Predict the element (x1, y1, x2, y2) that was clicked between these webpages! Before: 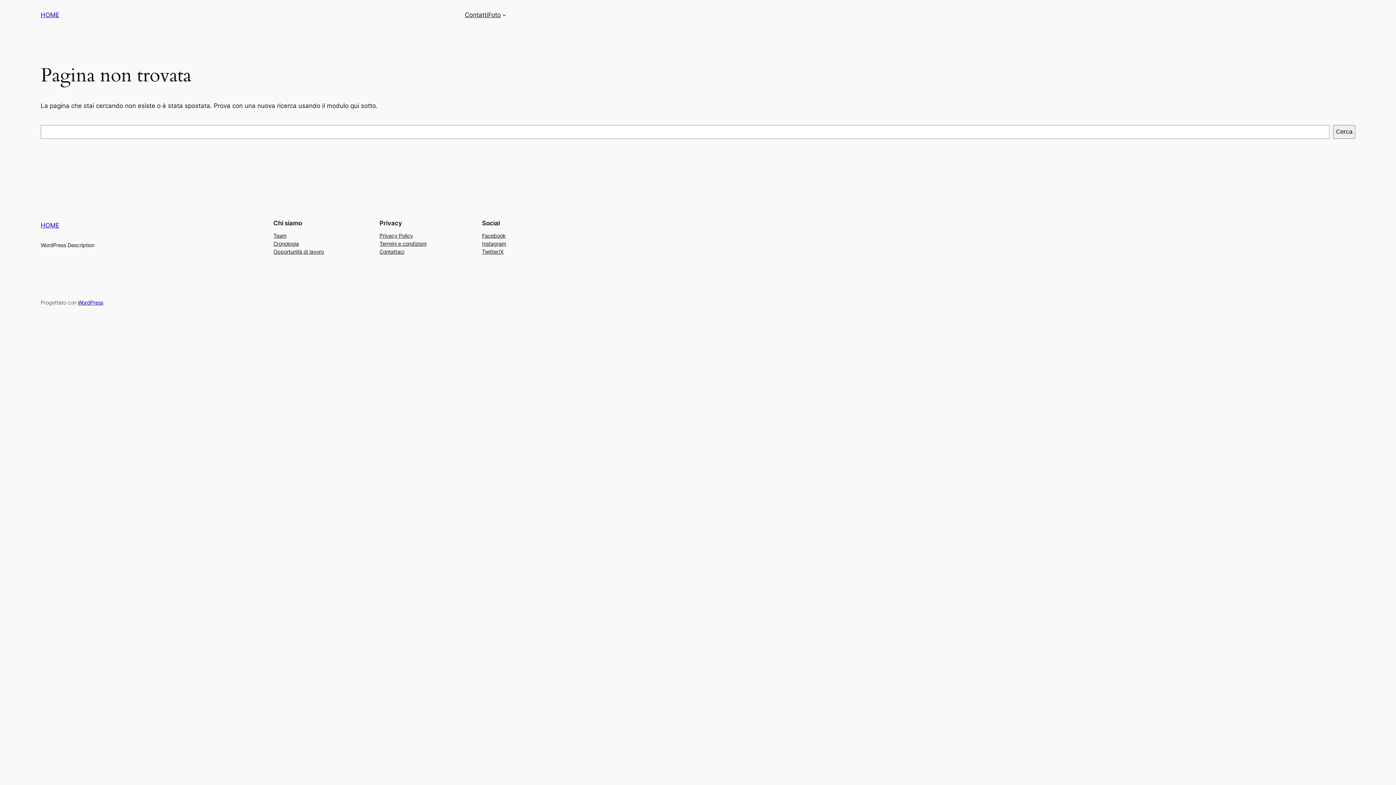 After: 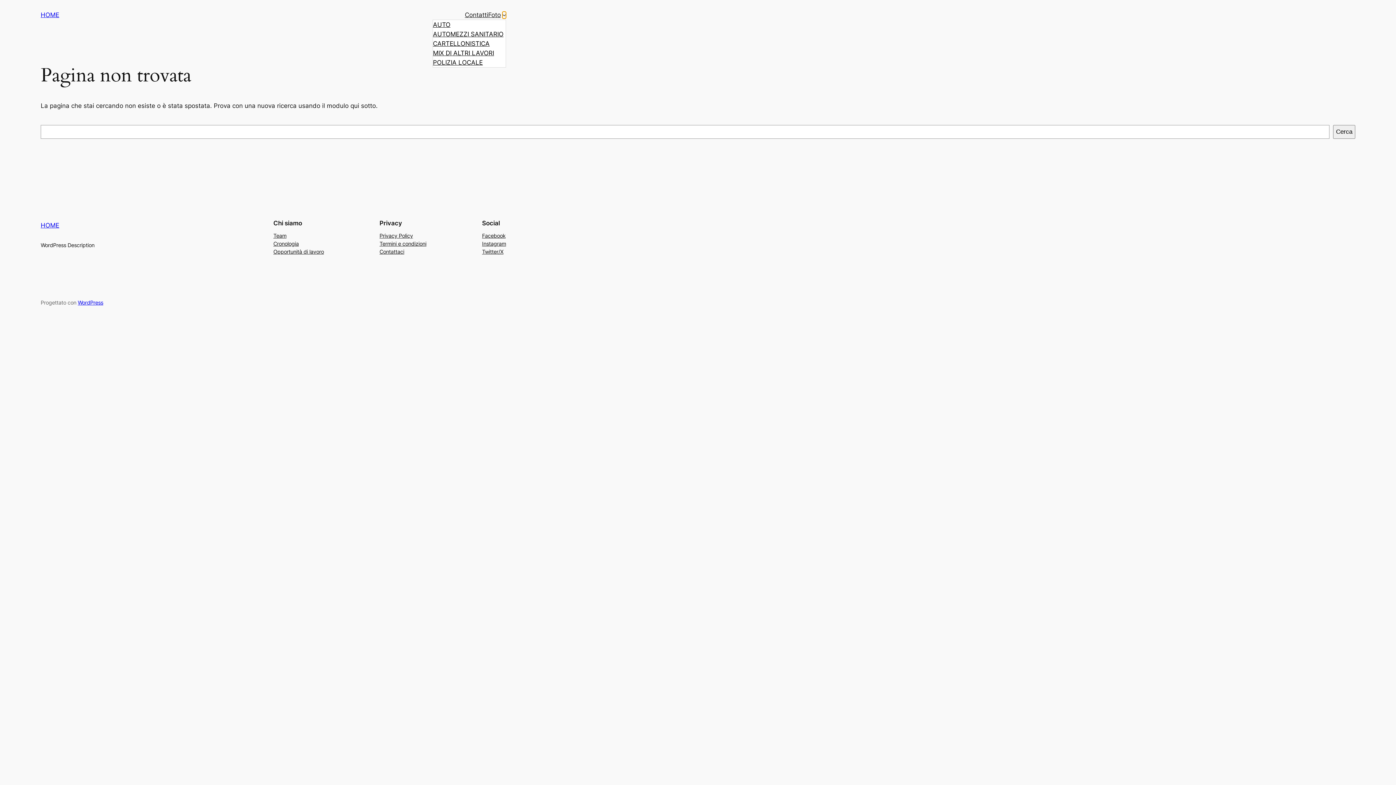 Action: bbox: (502, 13, 506, 16) label: Sottomenu di Foto